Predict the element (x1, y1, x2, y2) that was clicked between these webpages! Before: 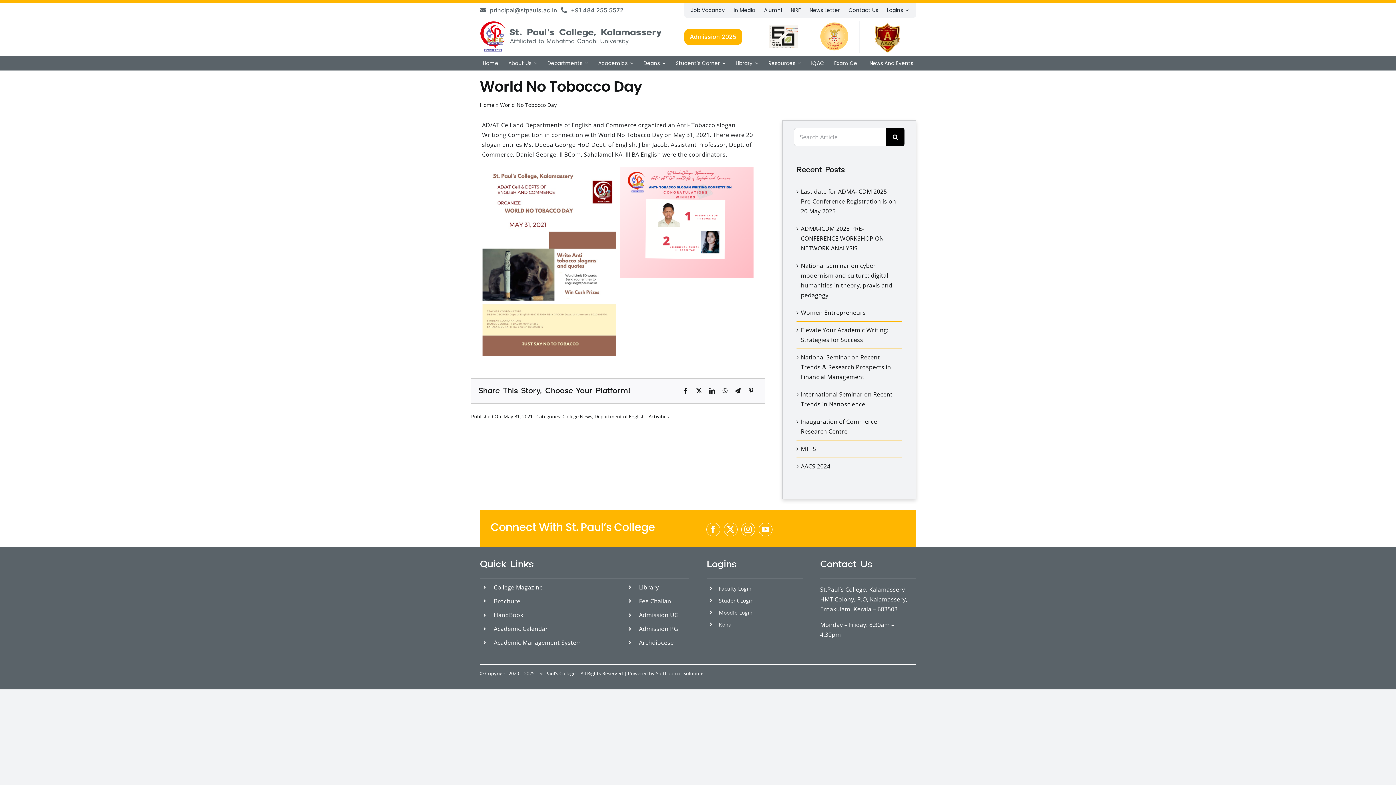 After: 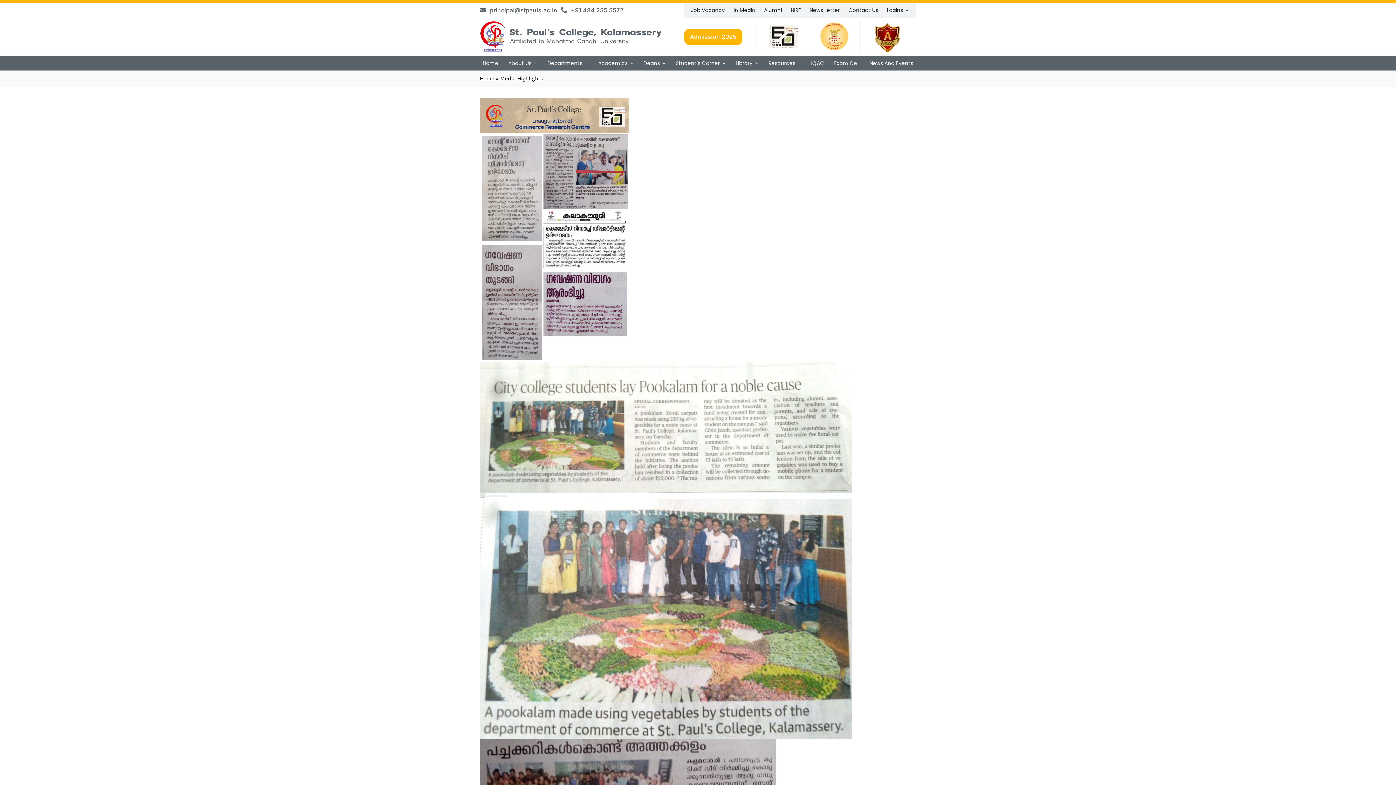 Action: label: In Media bbox: (730, 2, 758, 17)